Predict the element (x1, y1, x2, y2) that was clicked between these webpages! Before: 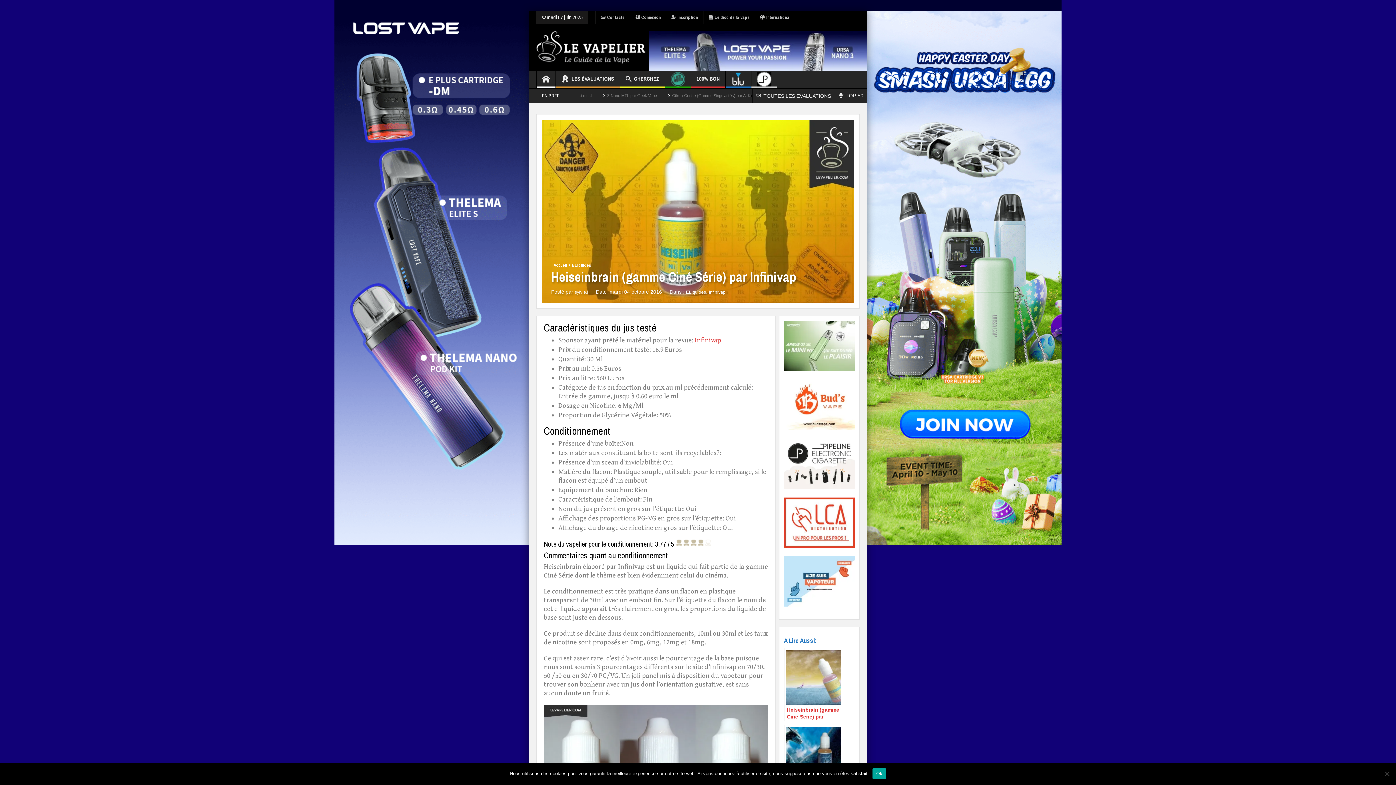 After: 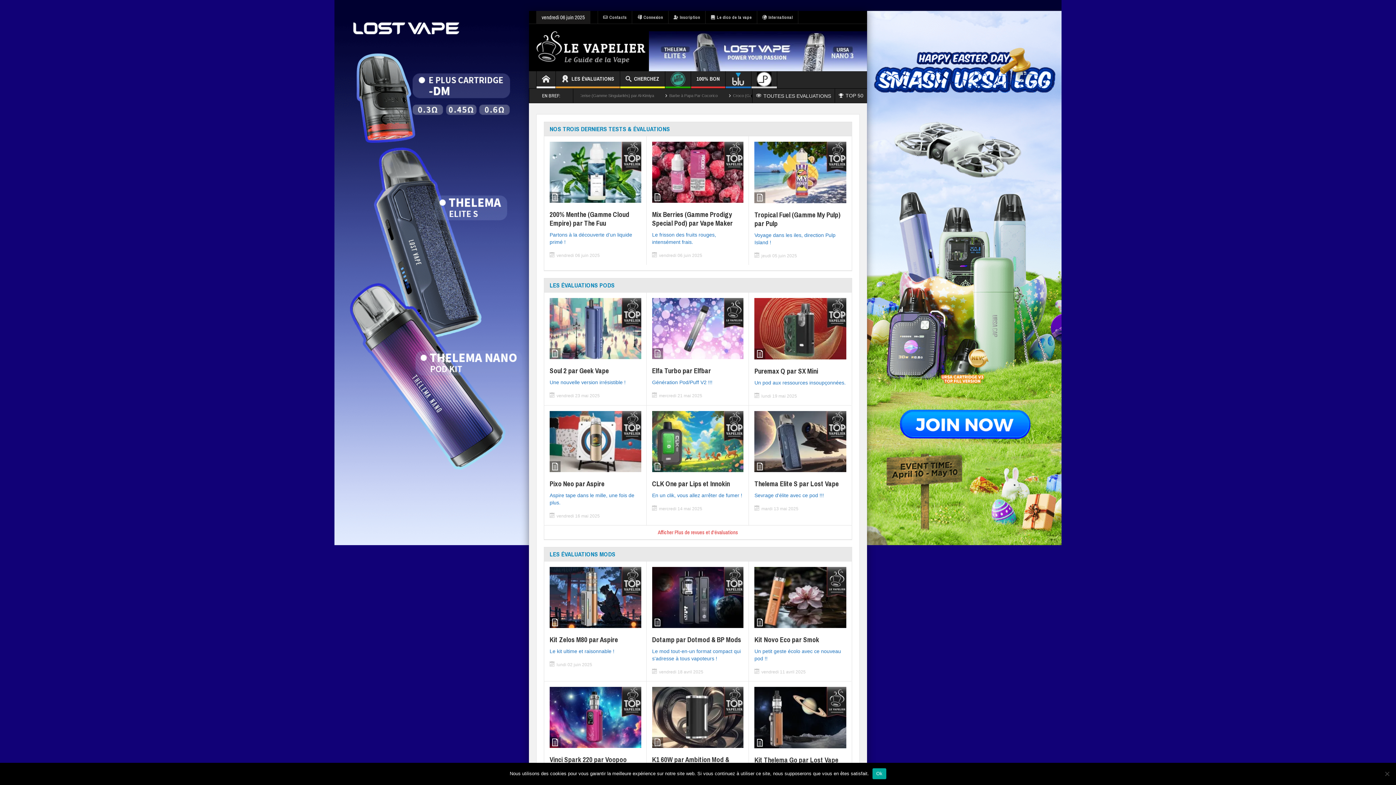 Action: bbox: (536, 44, 646, 50)